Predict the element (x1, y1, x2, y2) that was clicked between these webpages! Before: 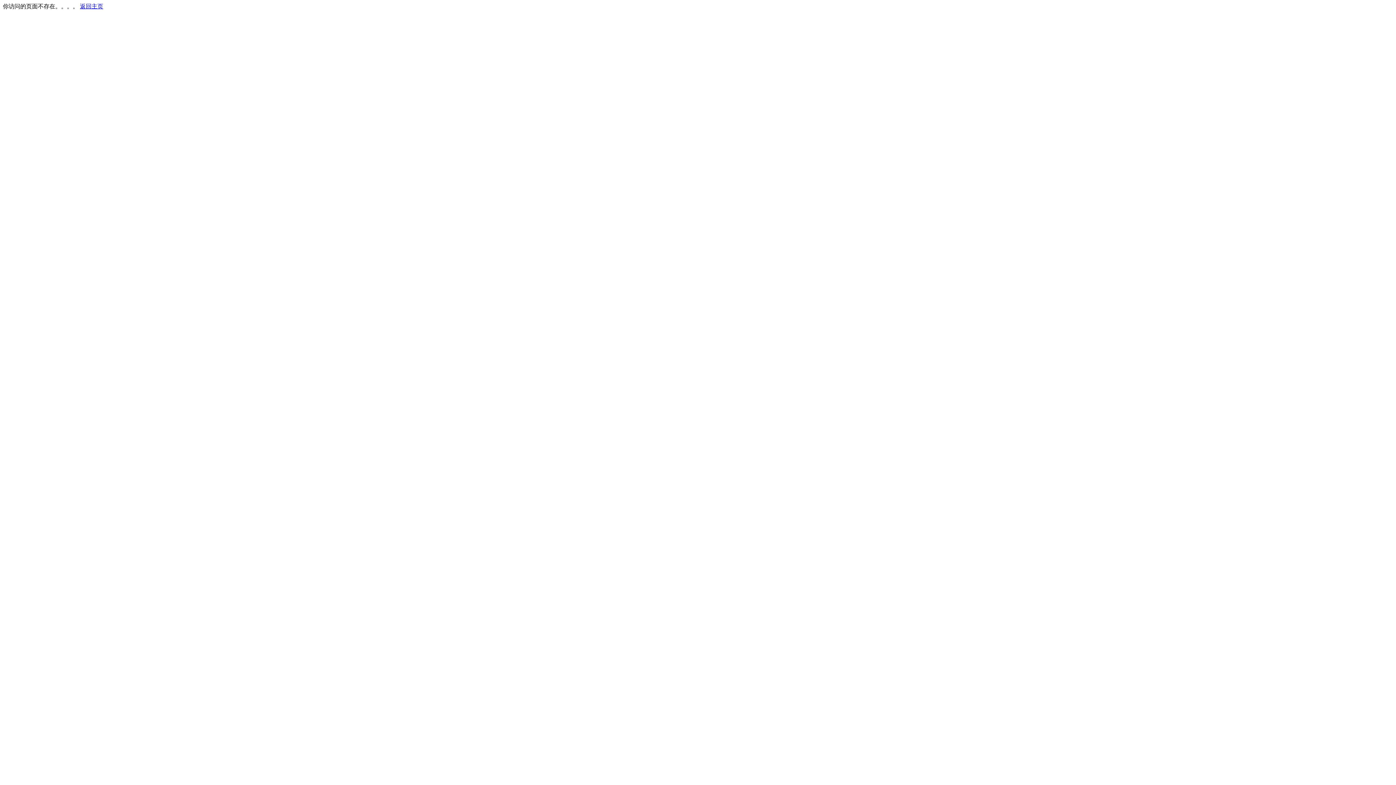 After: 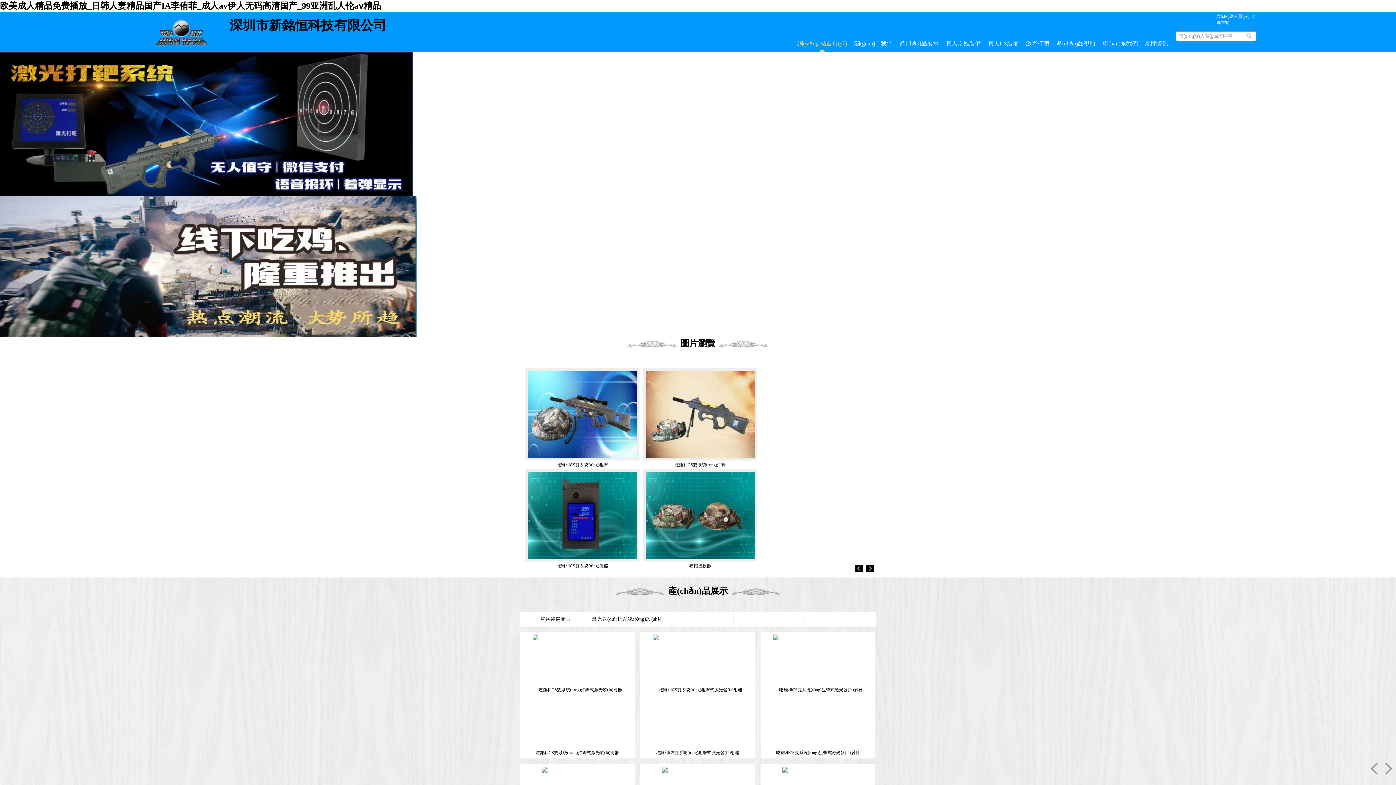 Action: bbox: (80, 3, 103, 9) label: 返回主页